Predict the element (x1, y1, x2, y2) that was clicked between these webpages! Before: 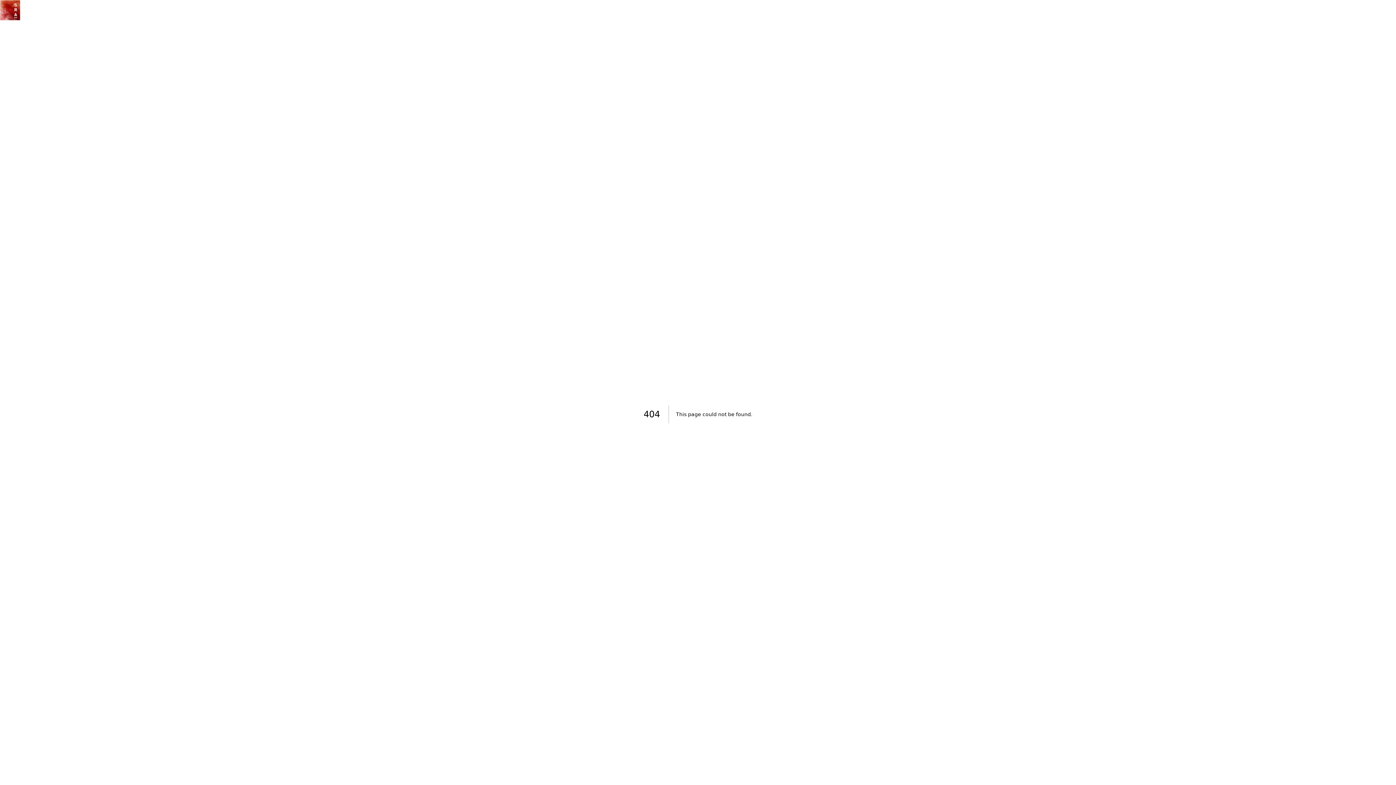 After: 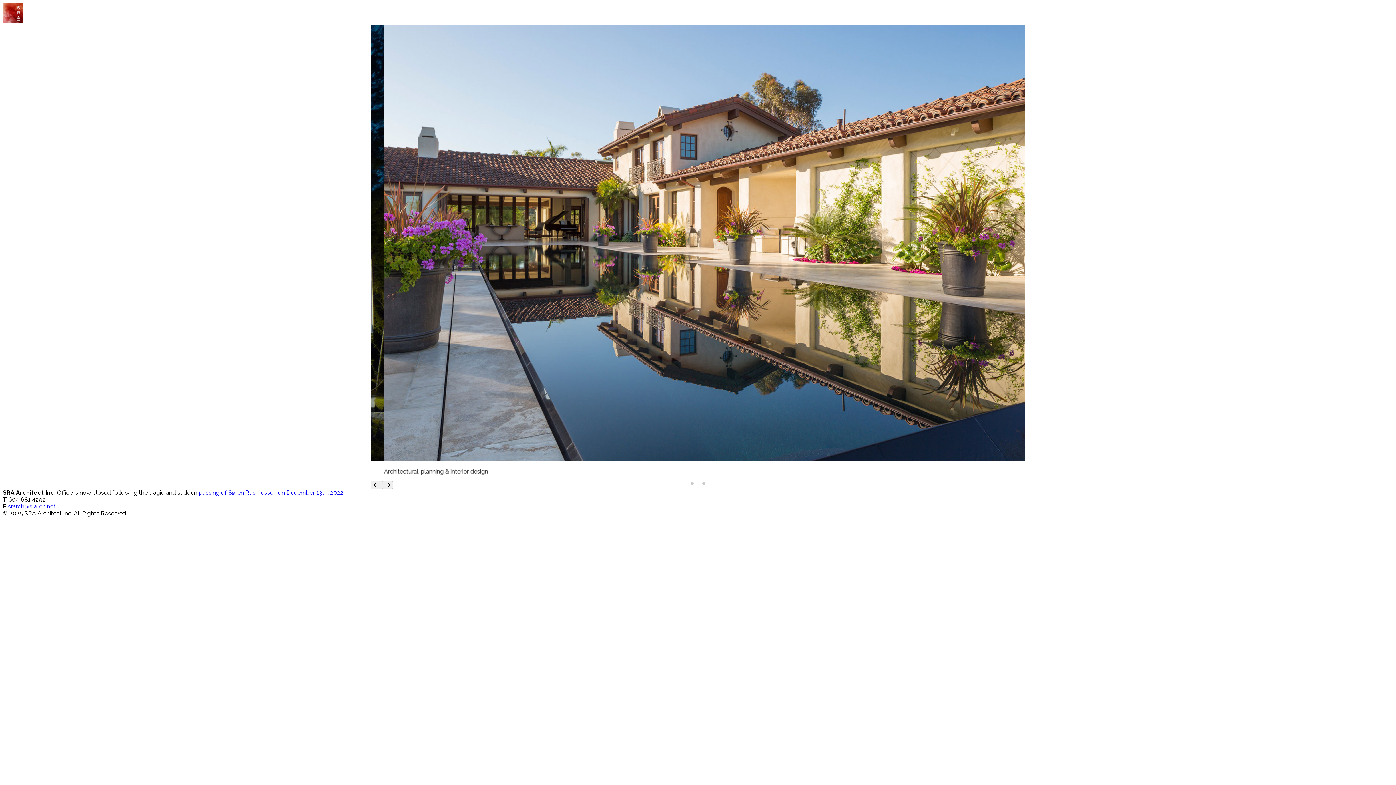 Action: bbox: (0, 14, 20, 21)